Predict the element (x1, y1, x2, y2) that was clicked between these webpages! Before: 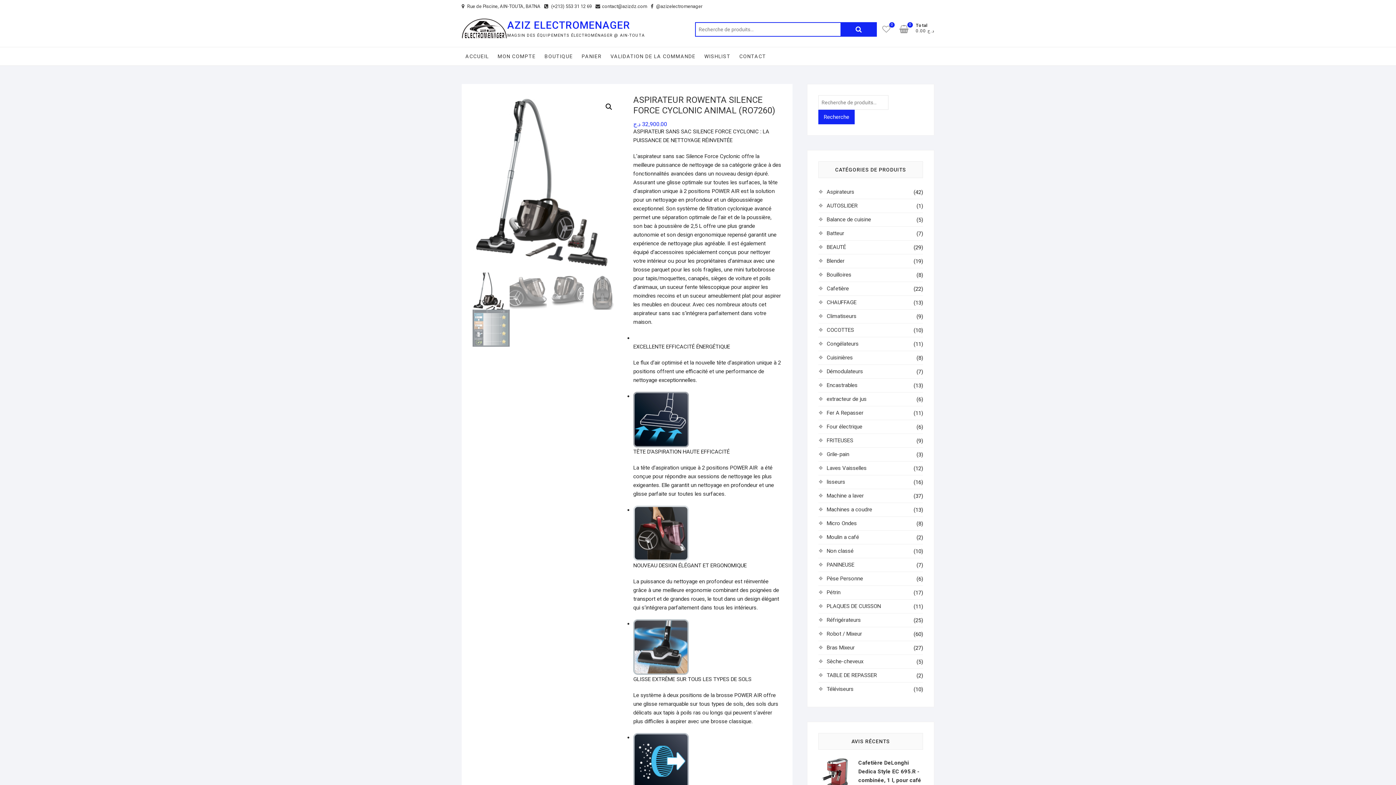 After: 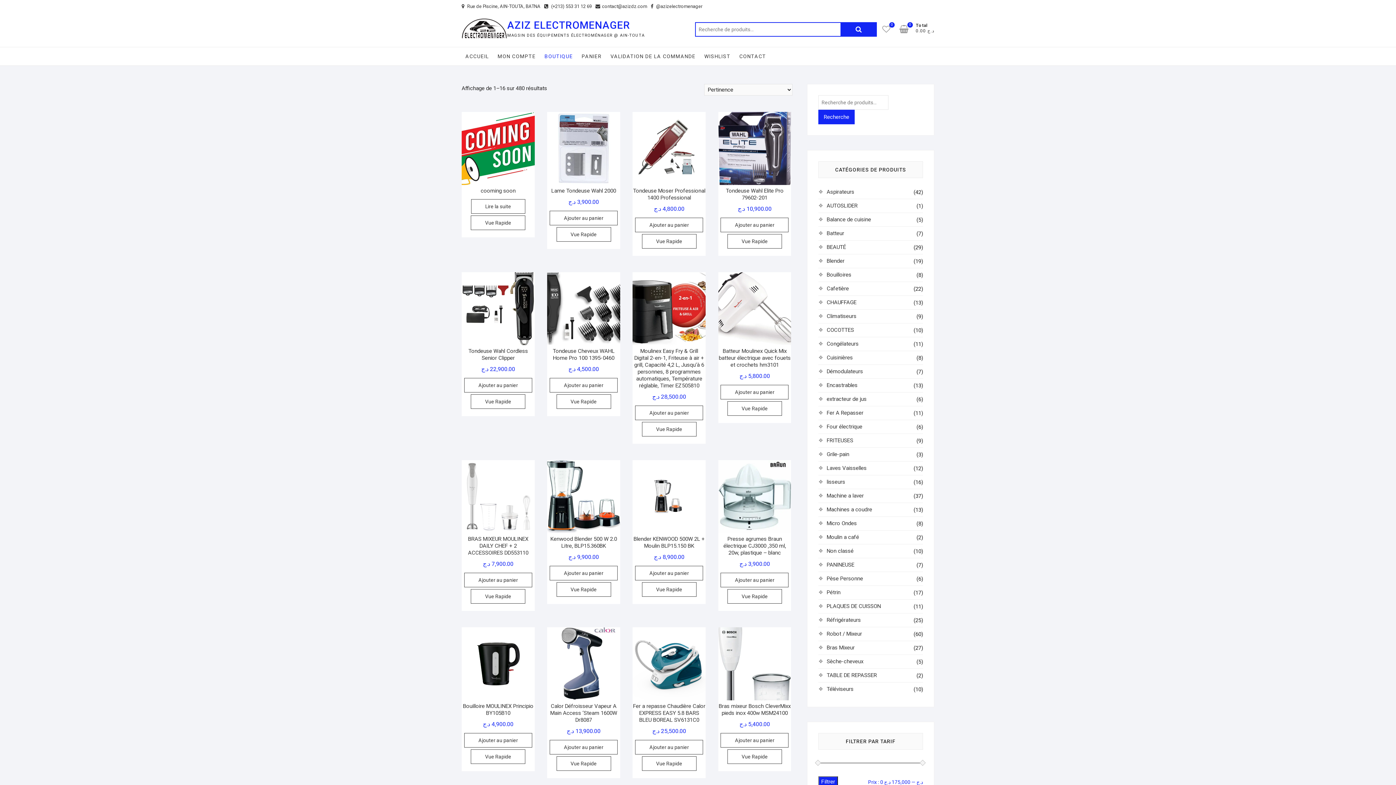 Action: bbox: (840, 22, 877, 36) label: Recherche